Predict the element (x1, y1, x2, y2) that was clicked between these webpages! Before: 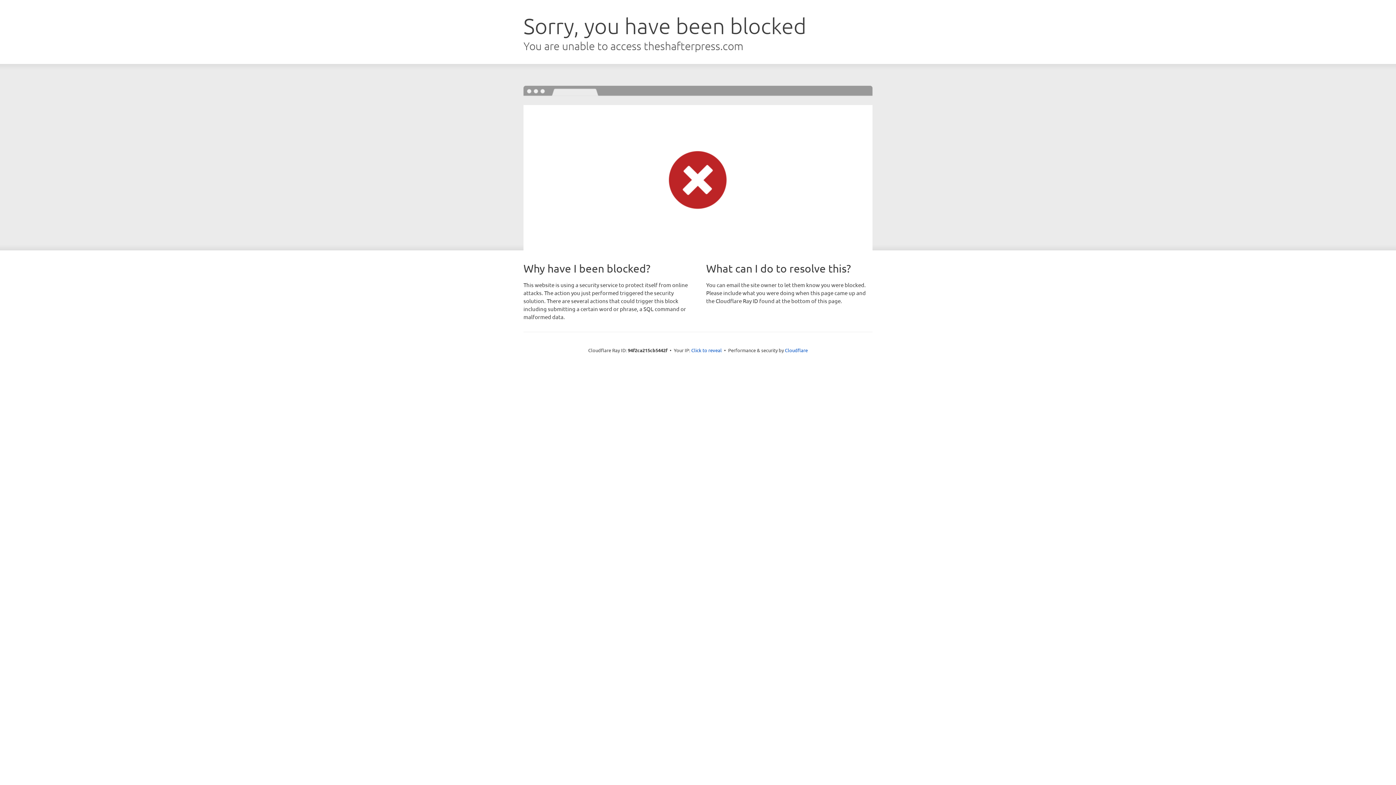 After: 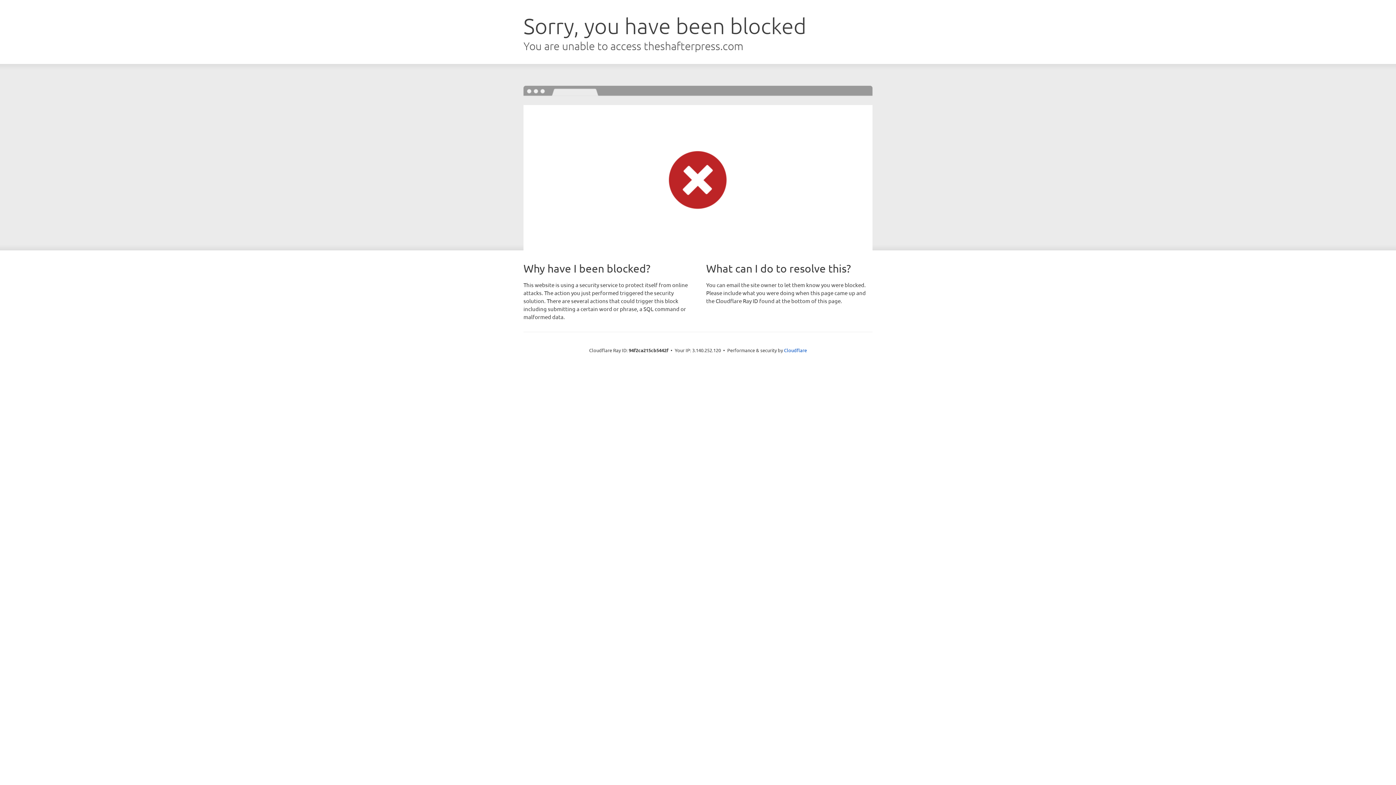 Action: label: Click to reveal bbox: (691, 346, 722, 353)